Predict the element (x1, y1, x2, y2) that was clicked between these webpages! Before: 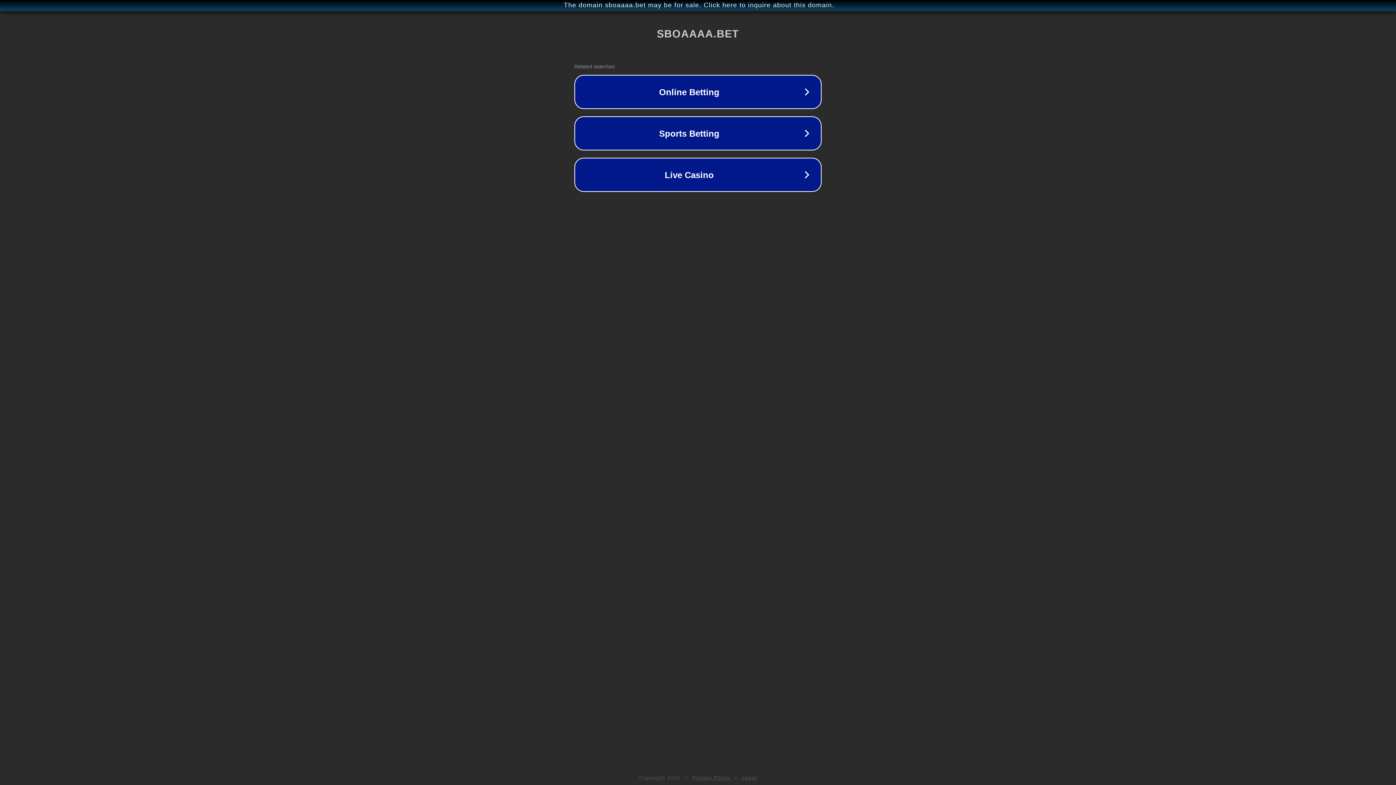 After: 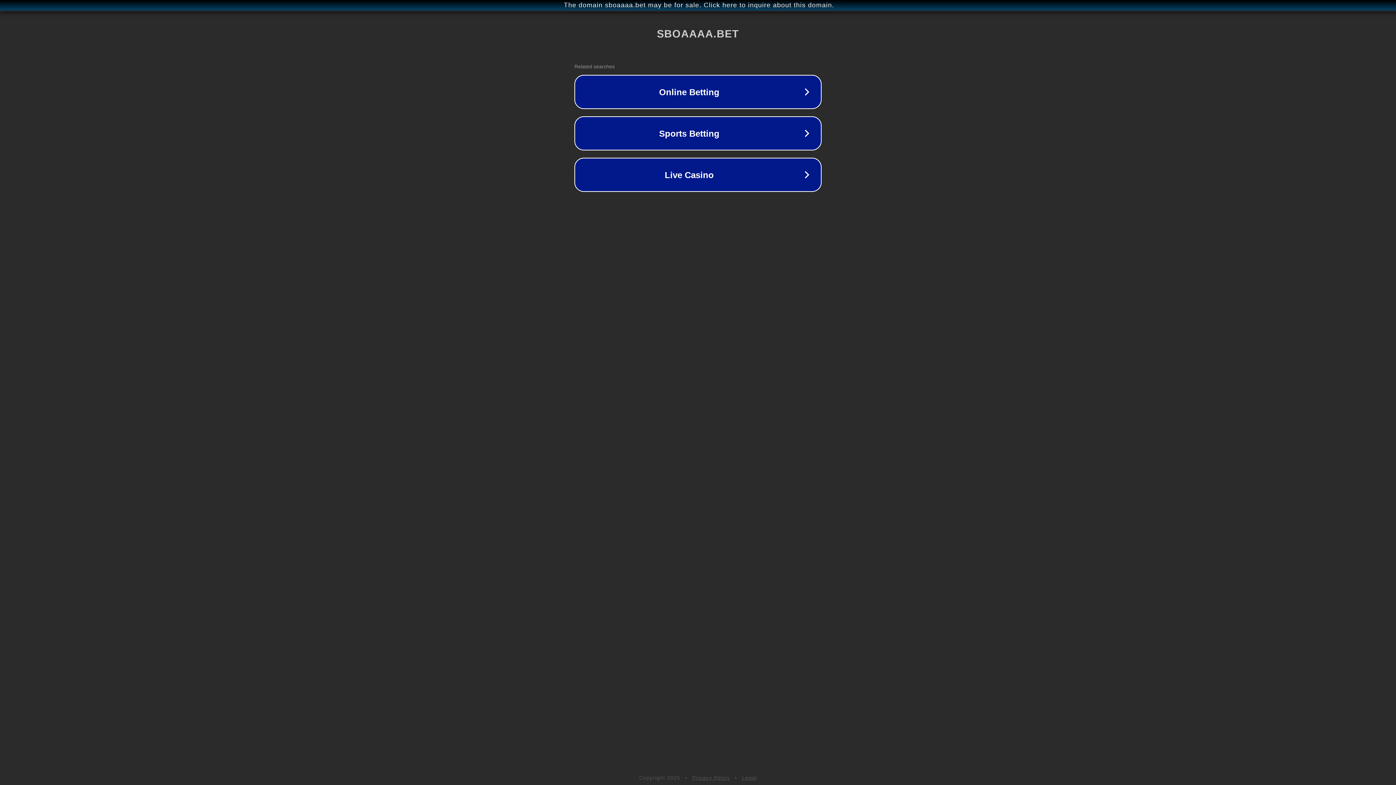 Action: label: Privacy Policy bbox: (692, 775, 730, 781)